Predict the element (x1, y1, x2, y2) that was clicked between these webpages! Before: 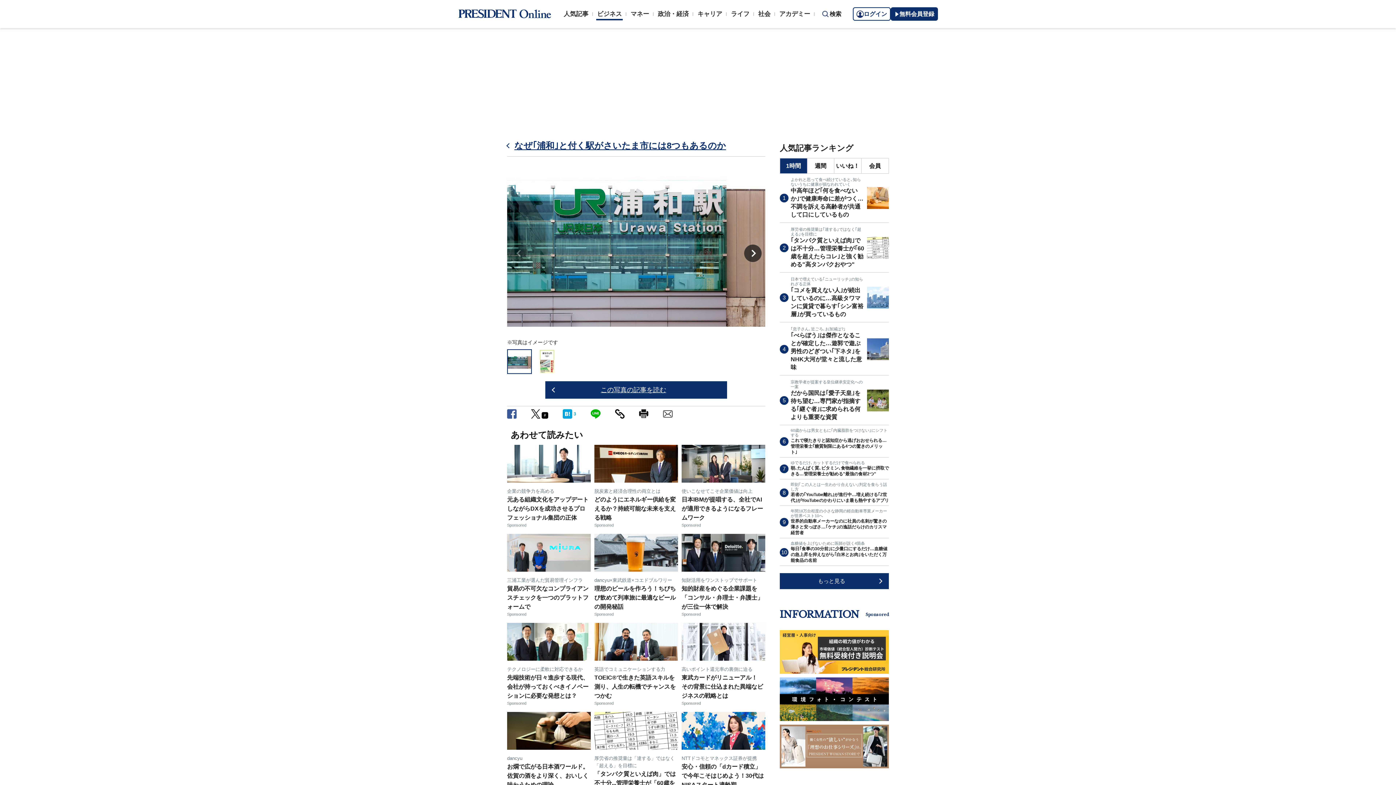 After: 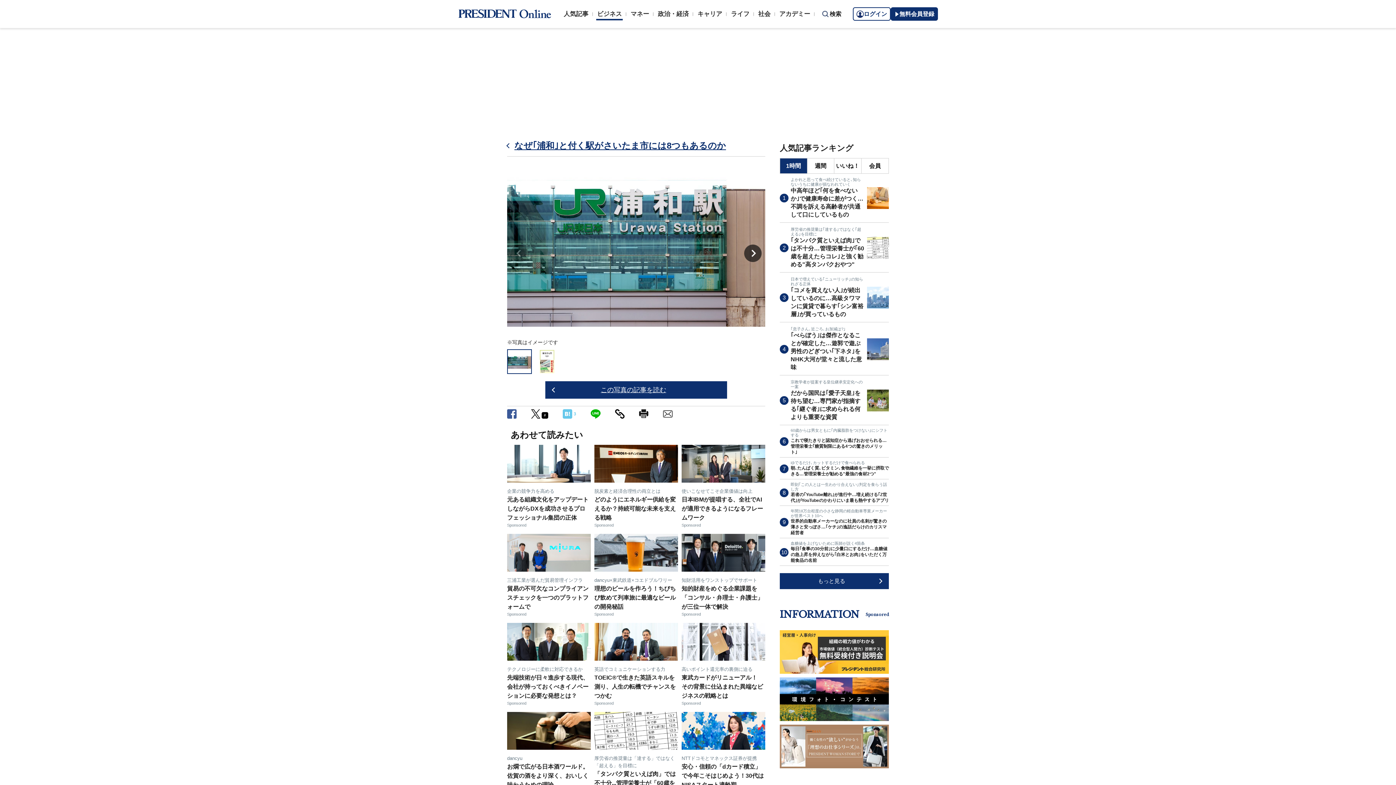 Action: label: 3 bbox: (562, 409, 576, 418)